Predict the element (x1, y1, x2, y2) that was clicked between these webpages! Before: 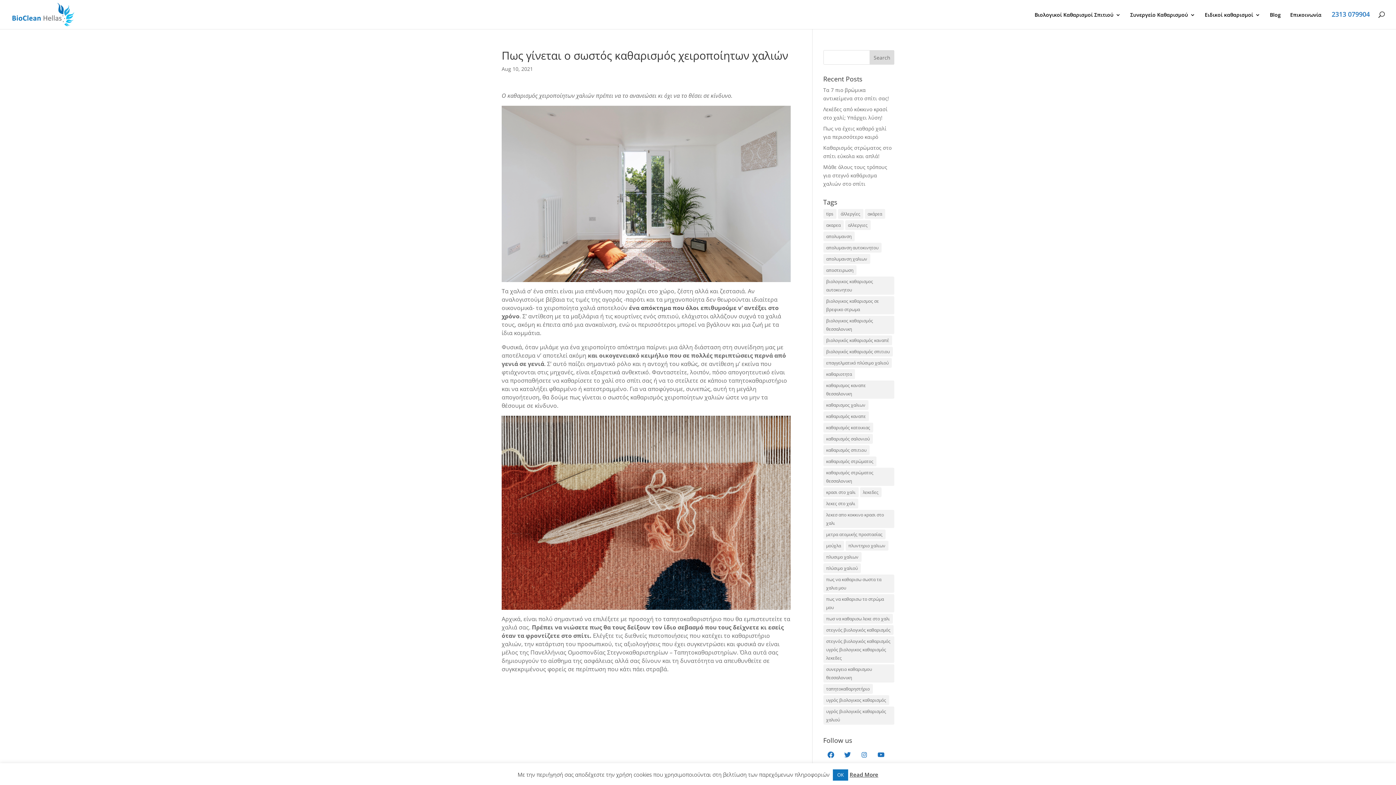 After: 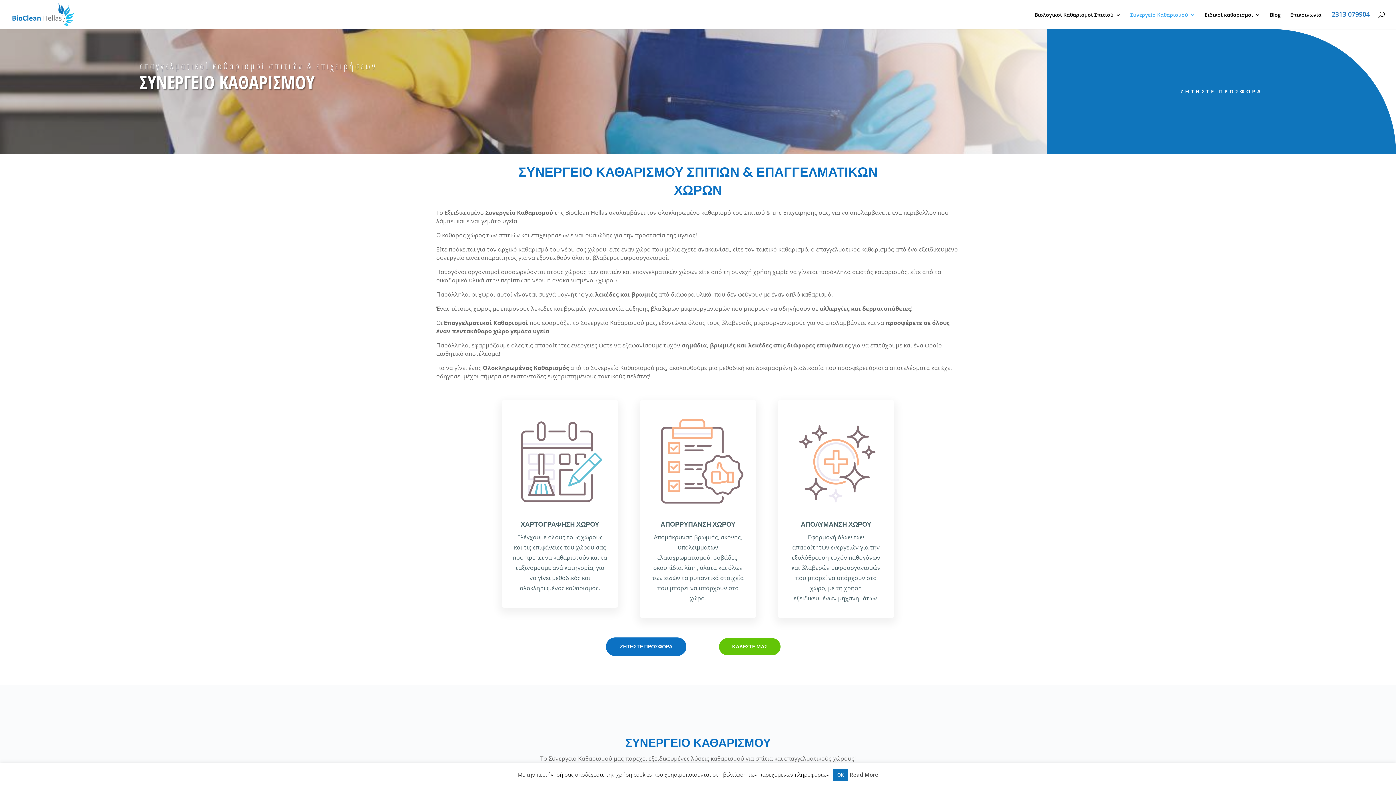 Action: label: Συνεργείο Καθαρισμού bbox: (1130, 12, 1195, 29)